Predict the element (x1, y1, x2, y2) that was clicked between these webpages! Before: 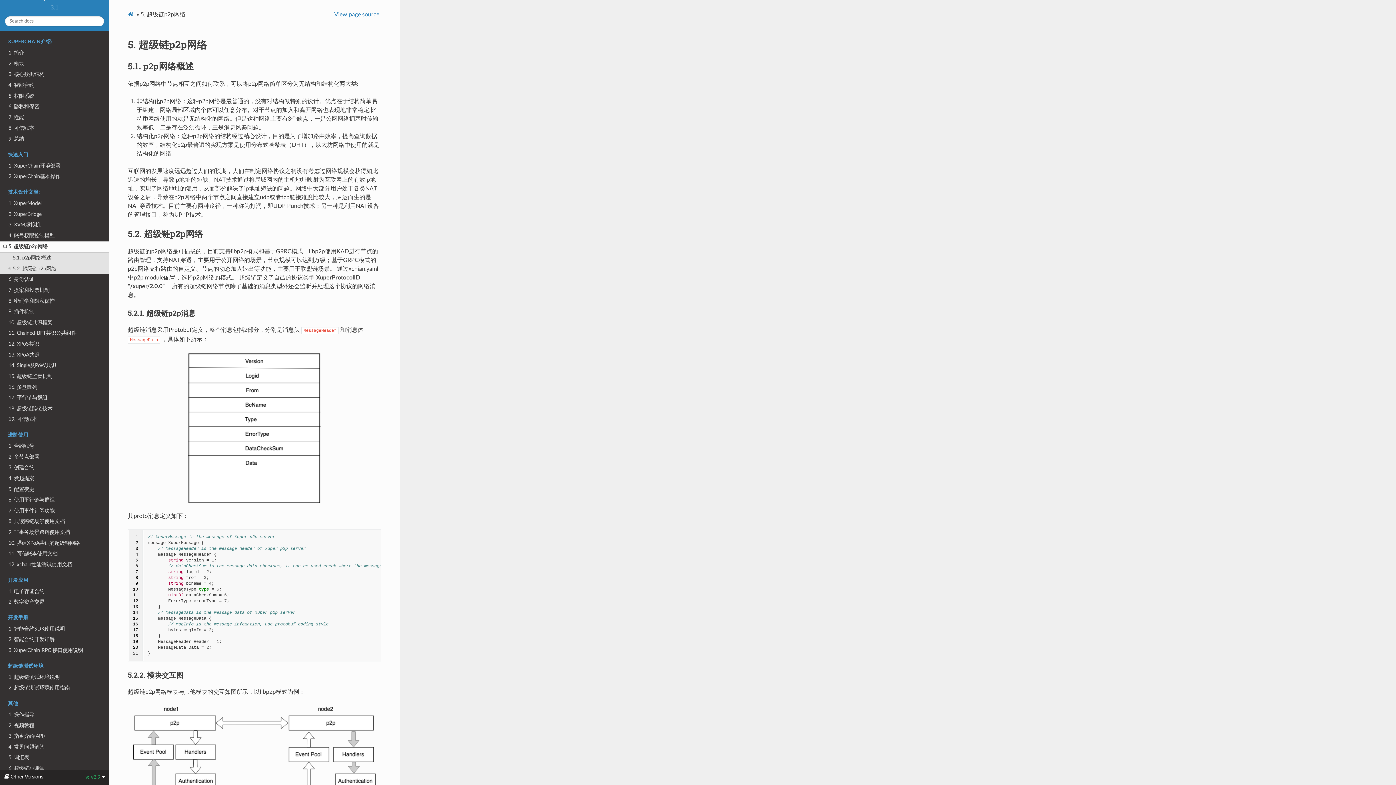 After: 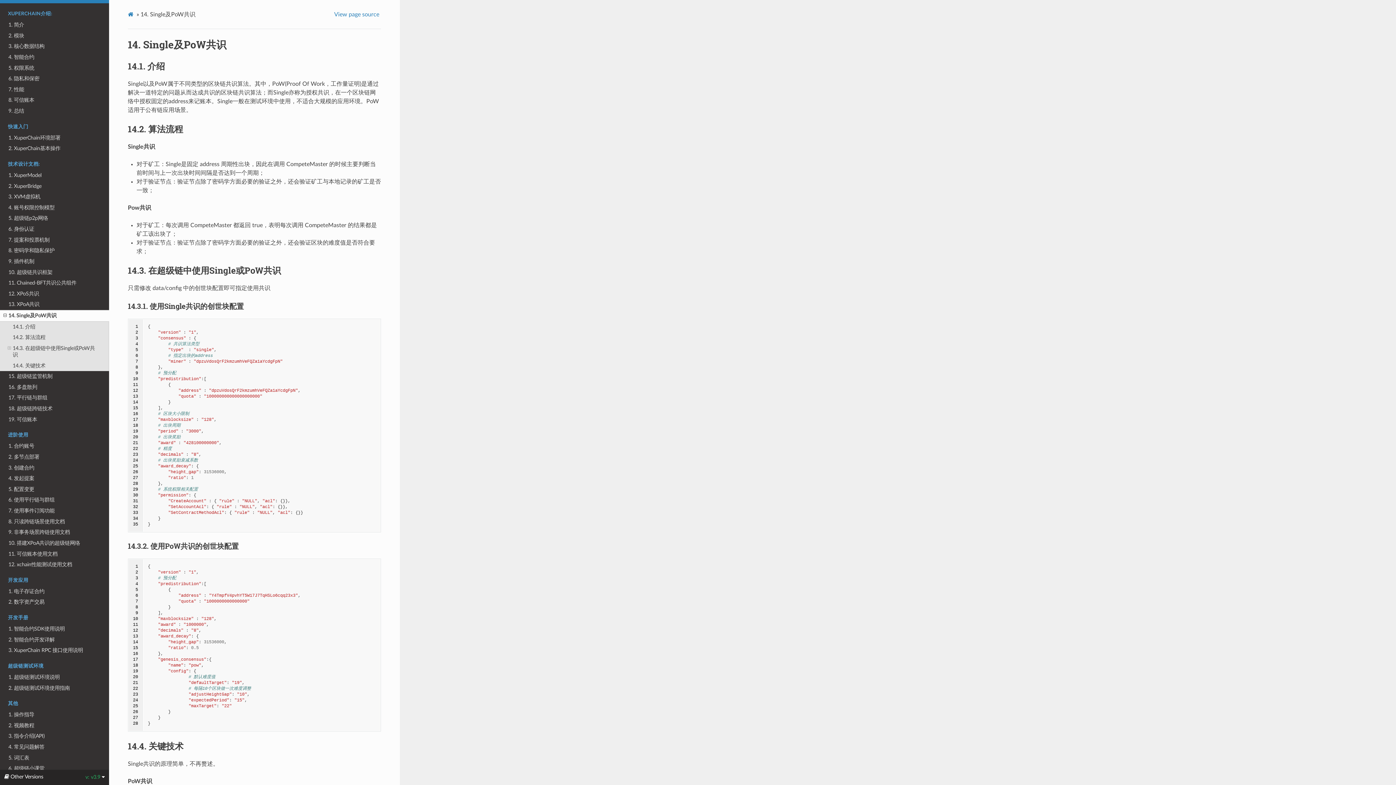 Action: bbox: (0, 360, 109, 371) label: 14. Single及PoW共识